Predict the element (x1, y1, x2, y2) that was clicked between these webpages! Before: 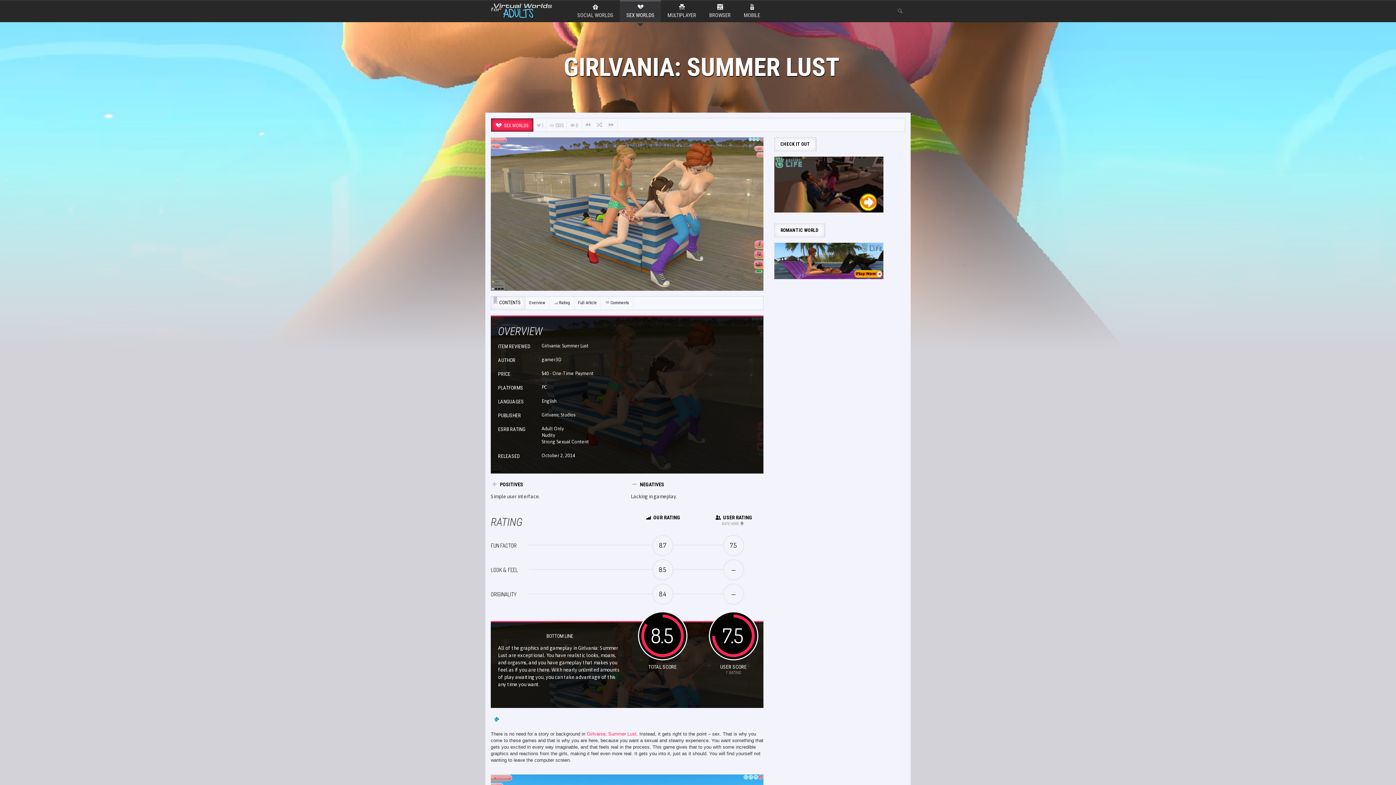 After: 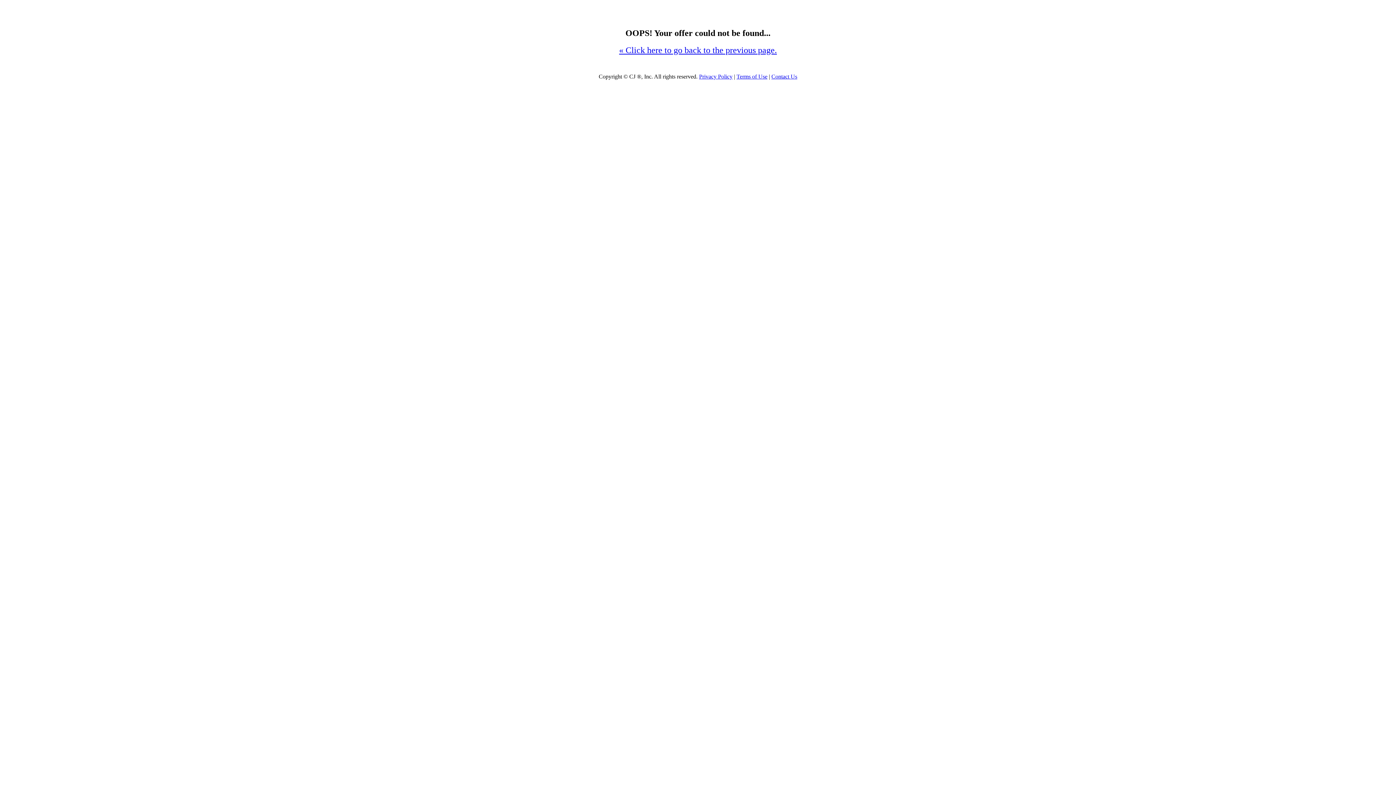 Action: bbox: (774, 257, 883, 263)